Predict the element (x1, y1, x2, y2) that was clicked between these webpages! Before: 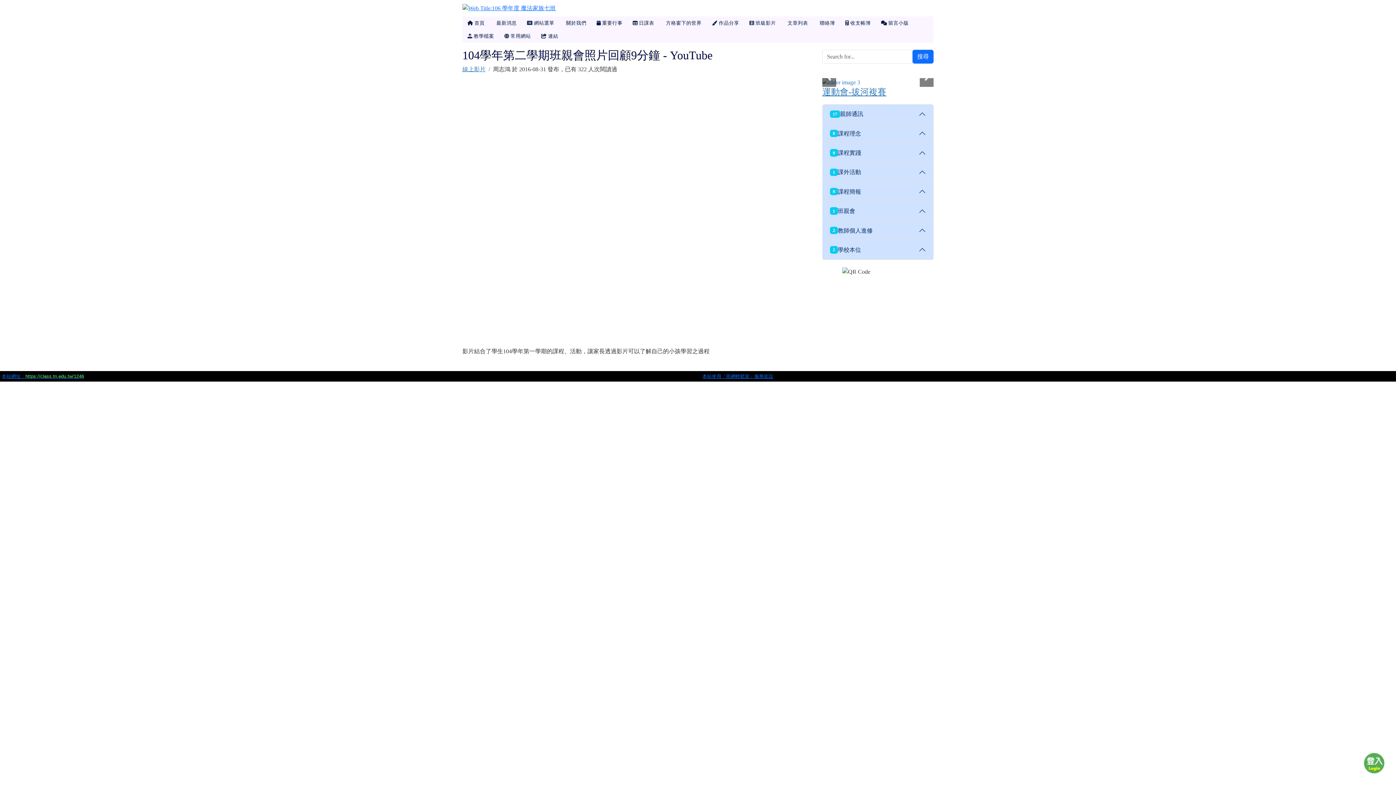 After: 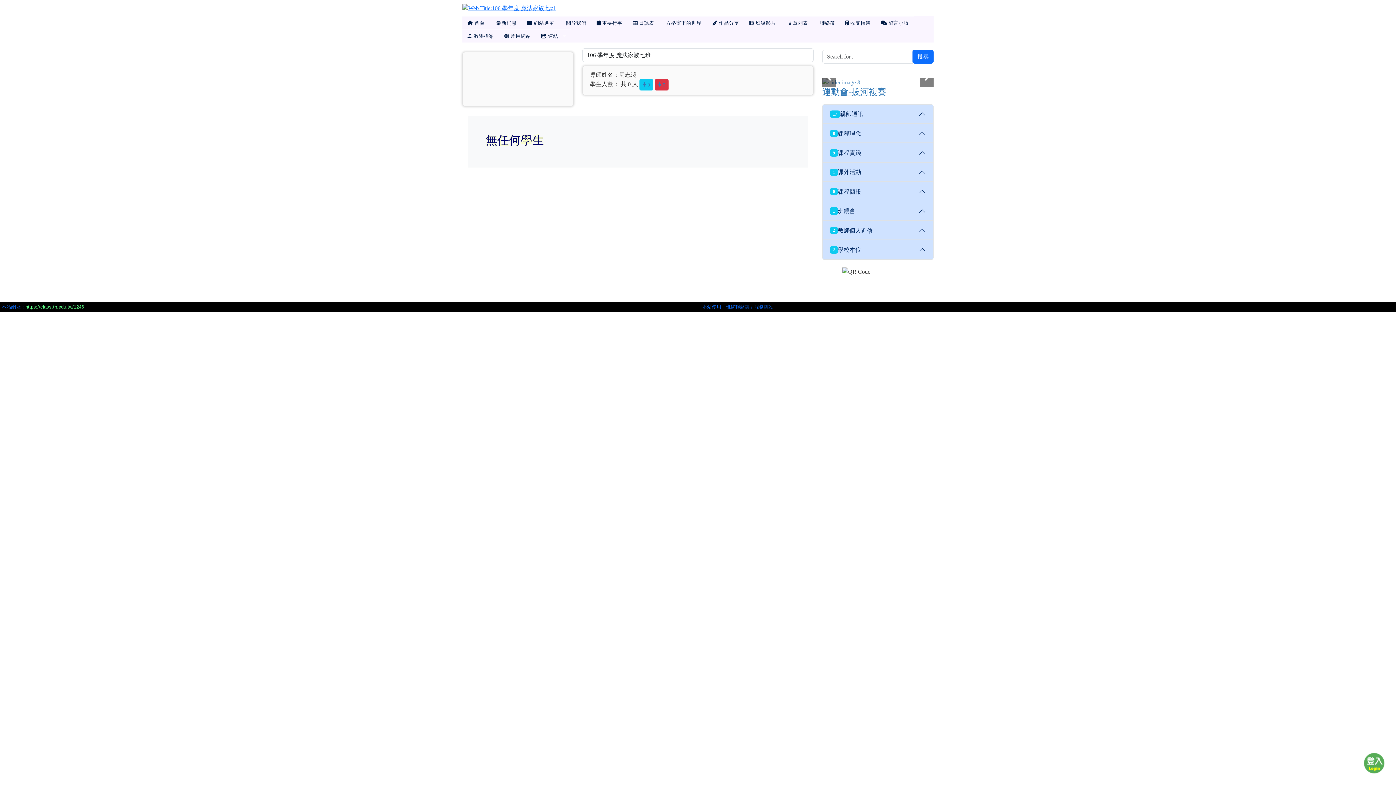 Action: label:  關於我們 bbox: (559, 16, 591, 29)